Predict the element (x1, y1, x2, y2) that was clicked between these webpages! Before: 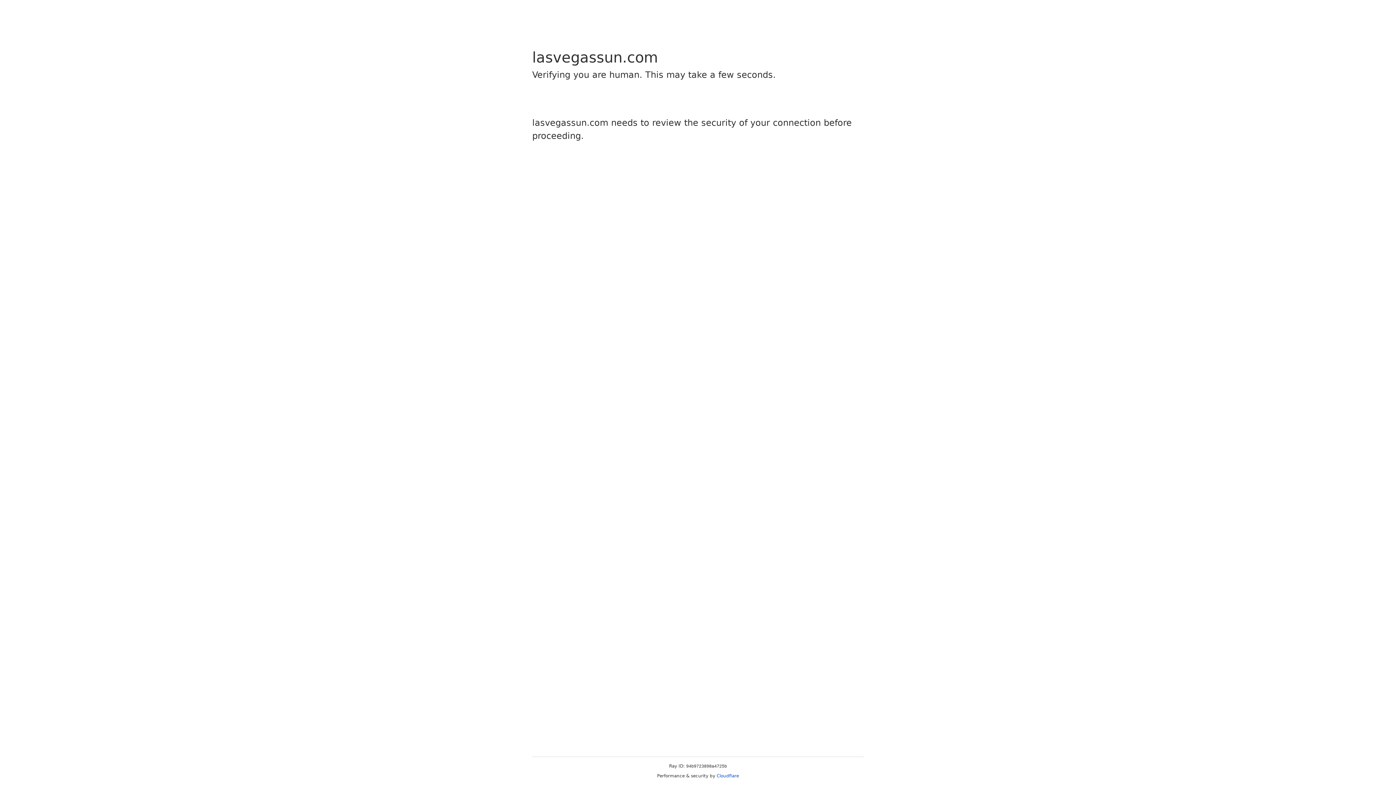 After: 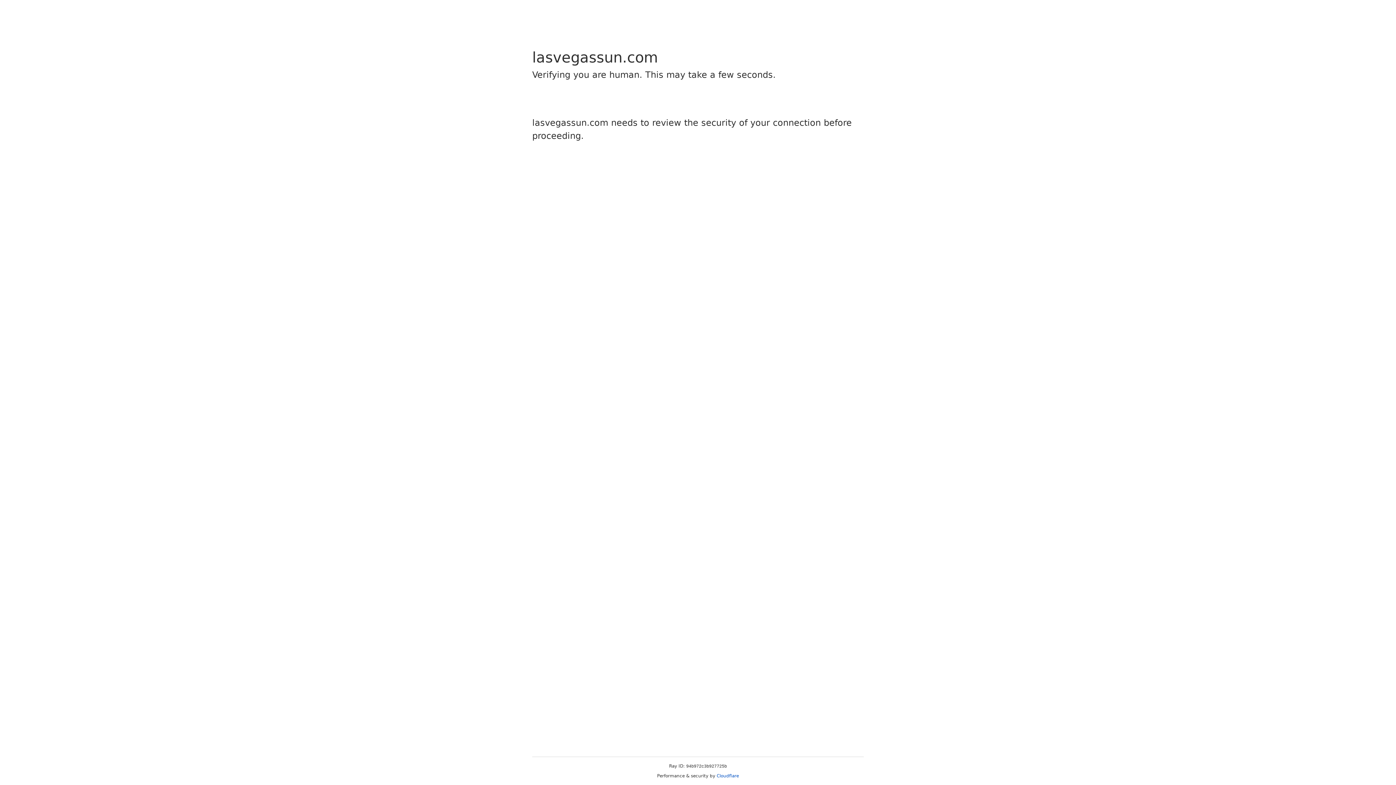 Action: bbox: (716, 773, 739, 778) label: Cloudflare